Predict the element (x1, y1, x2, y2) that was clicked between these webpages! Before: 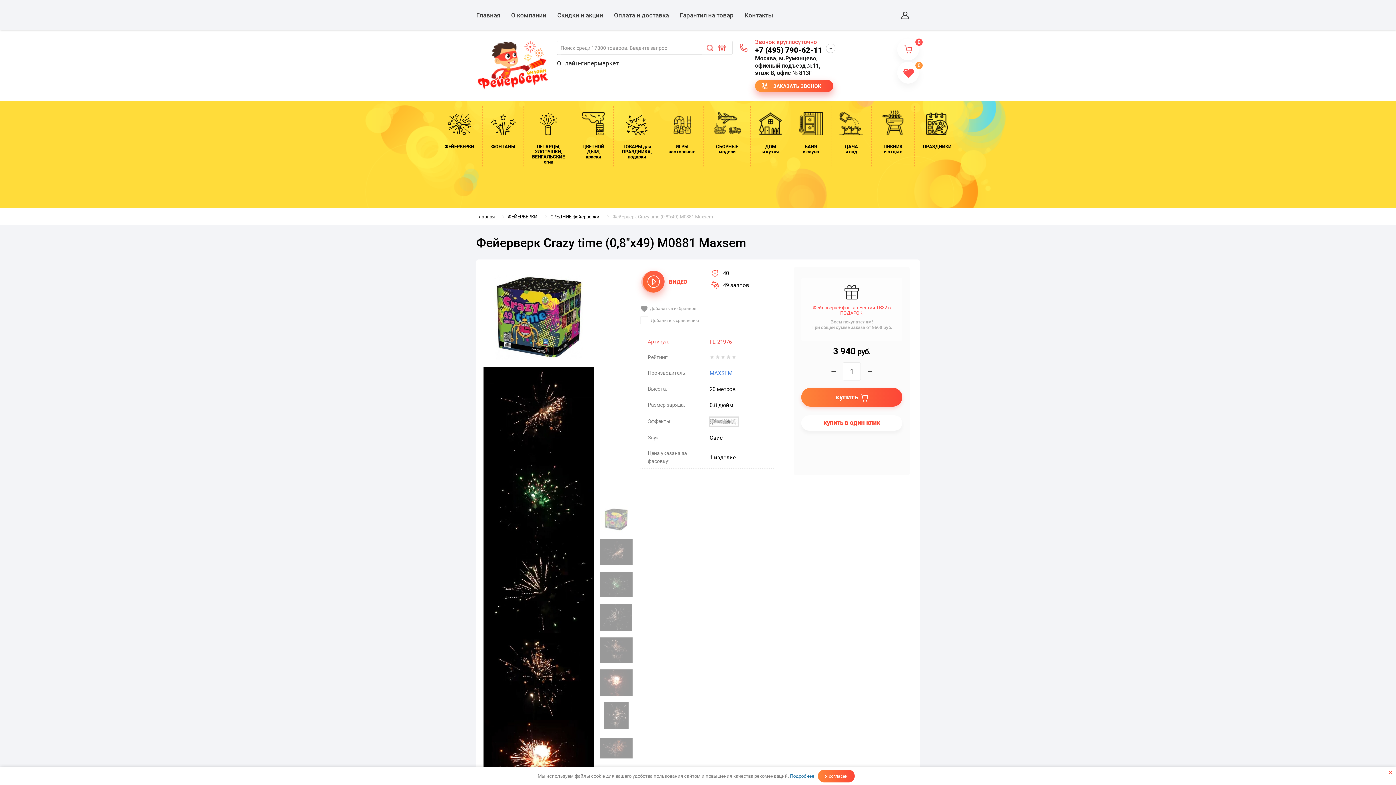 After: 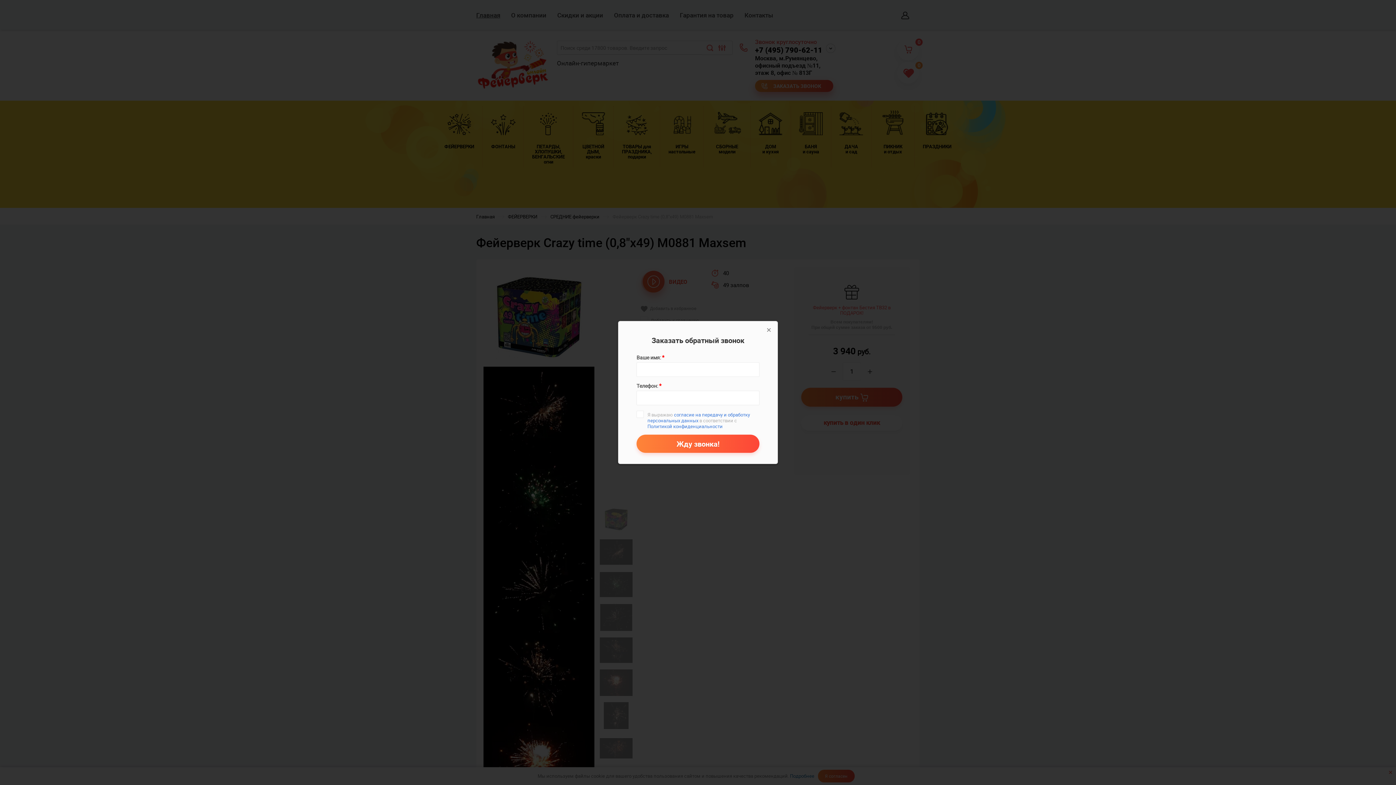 Action: bbox: (755, 80, 833, 92) label: ЗАКАЗАТЬ ЗВОНОК